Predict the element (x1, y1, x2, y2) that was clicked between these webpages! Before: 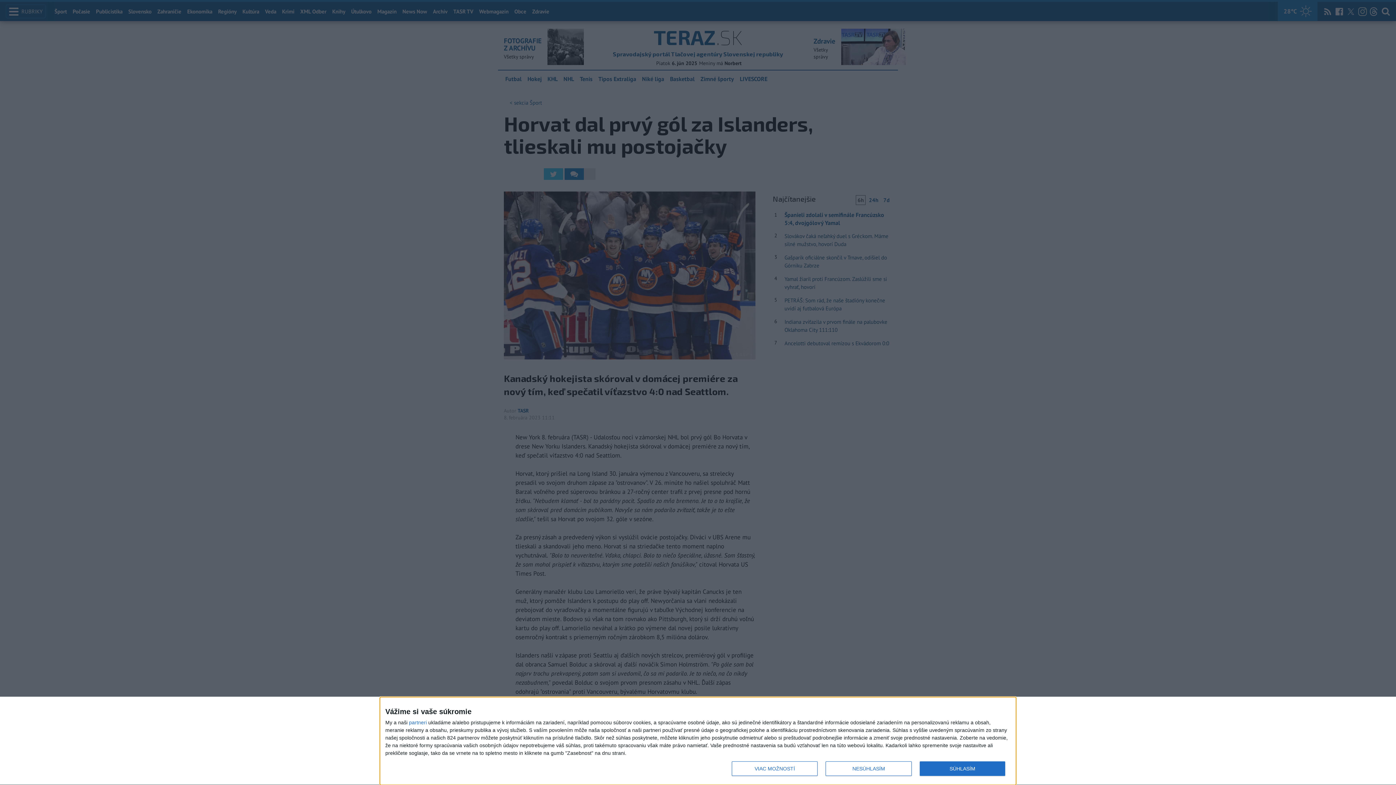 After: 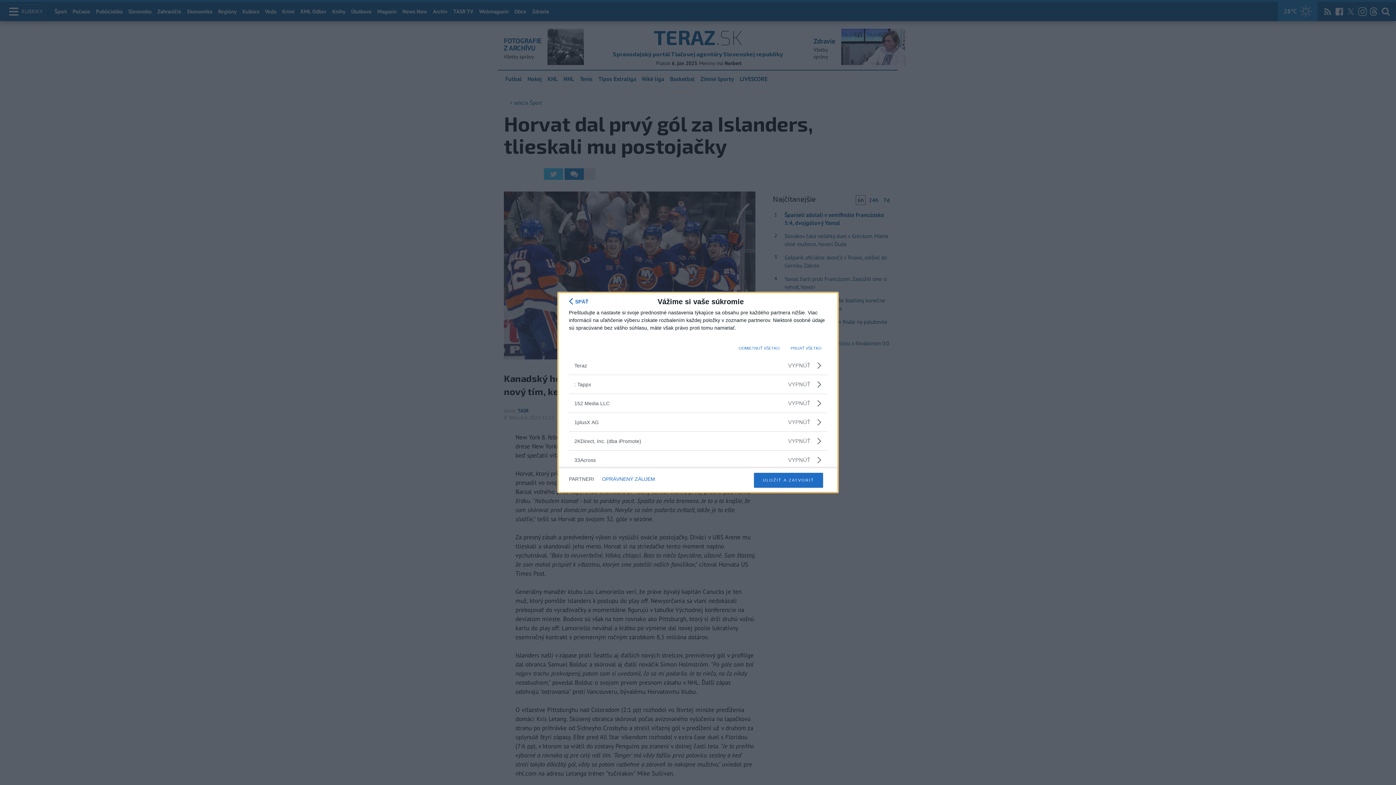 Action: bbox: (409, 720, 426, 725) label: partneri